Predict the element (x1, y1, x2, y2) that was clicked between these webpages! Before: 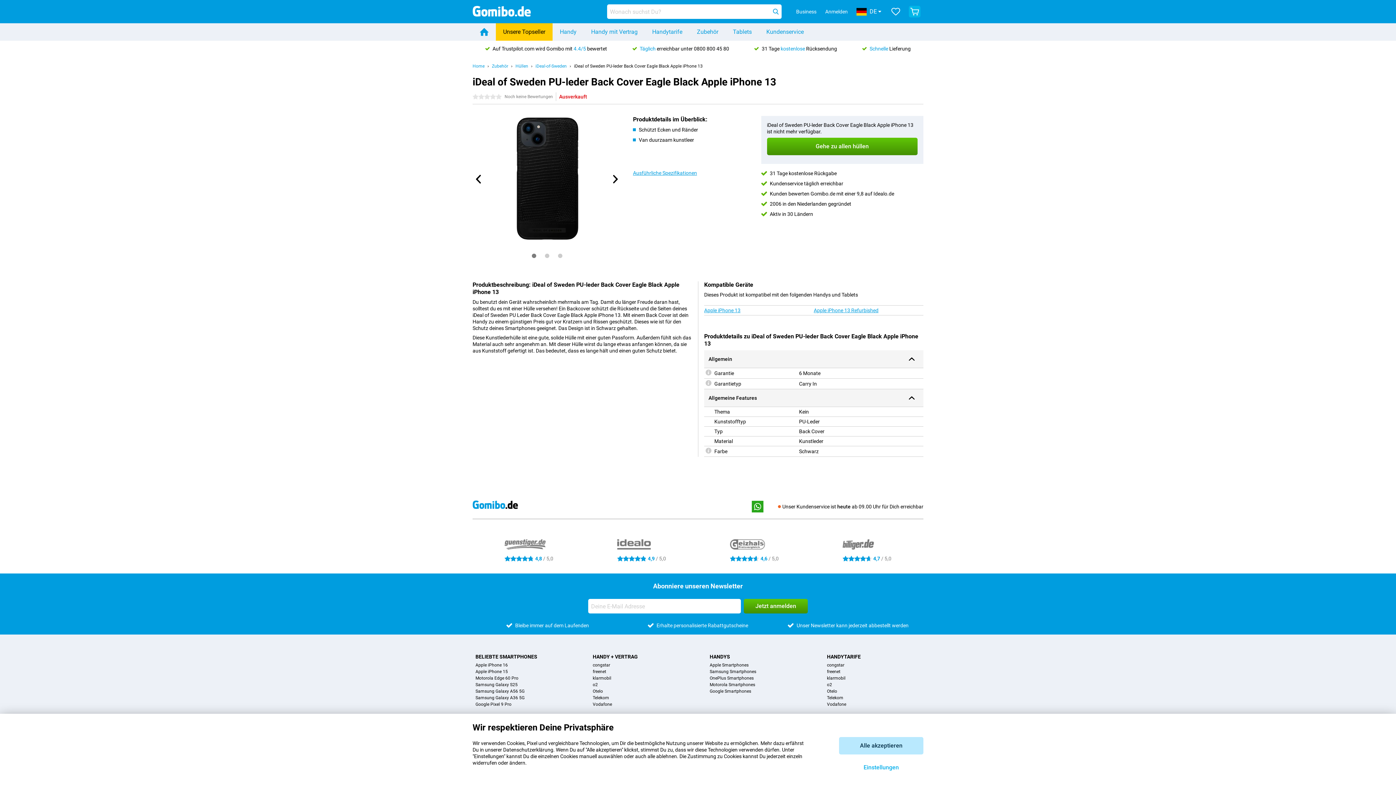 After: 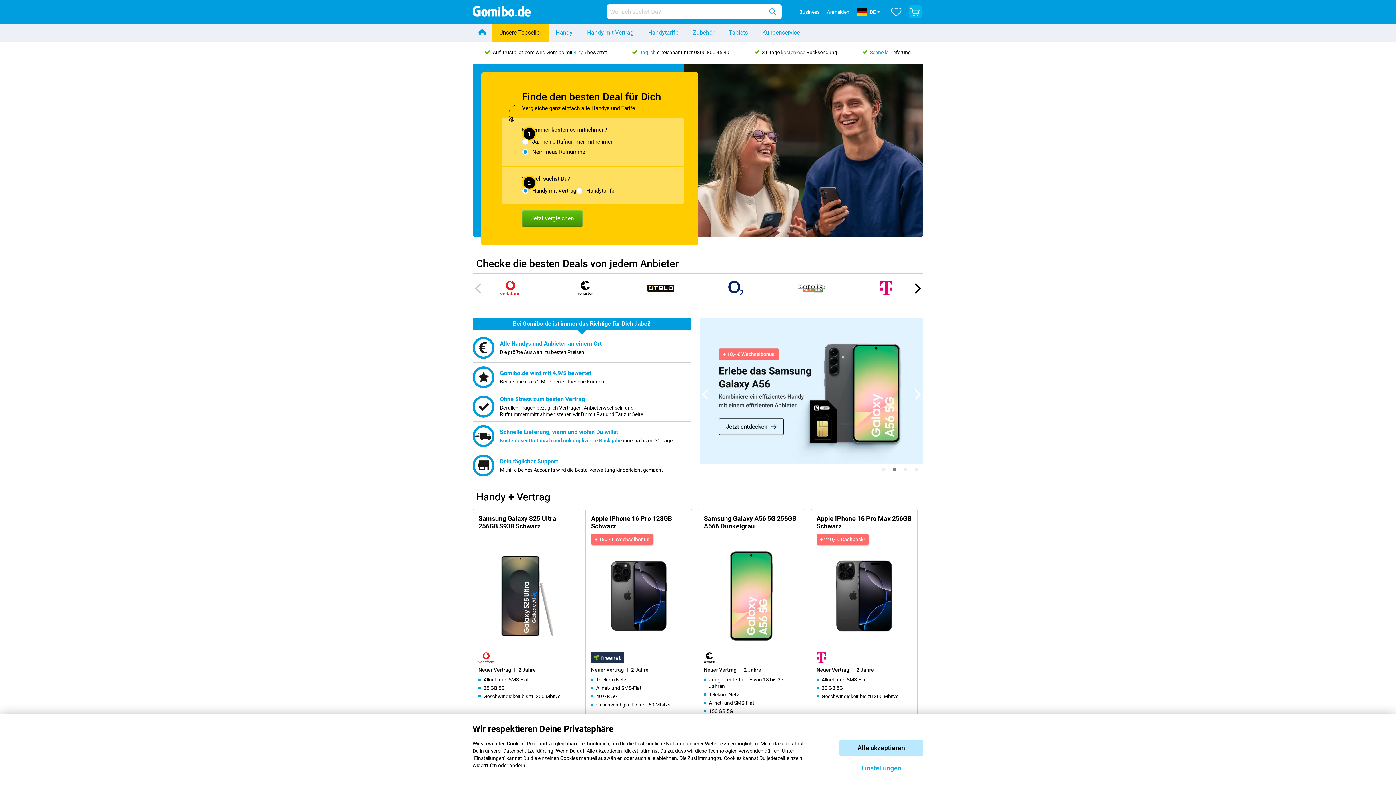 Action: label: Home bbox: (472, 63, 484, 68)